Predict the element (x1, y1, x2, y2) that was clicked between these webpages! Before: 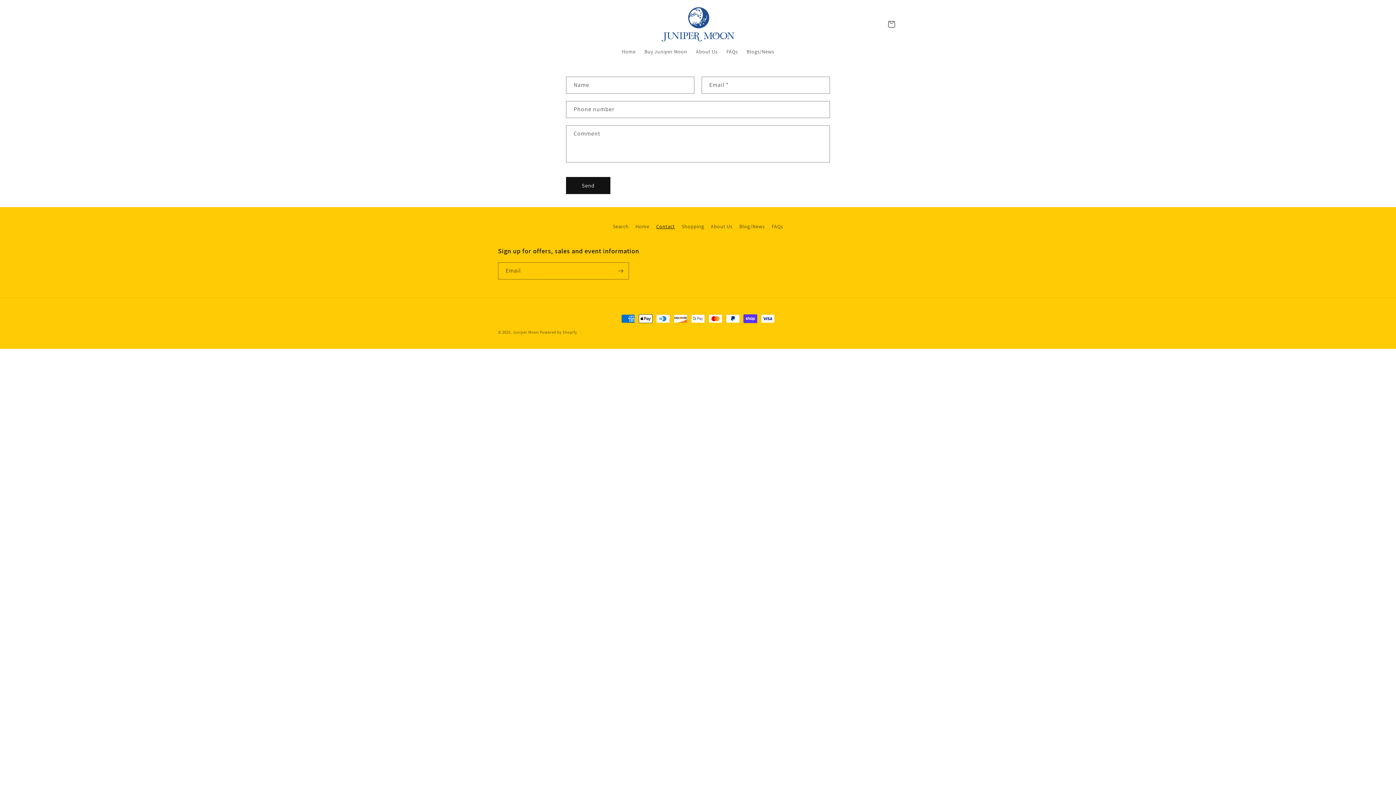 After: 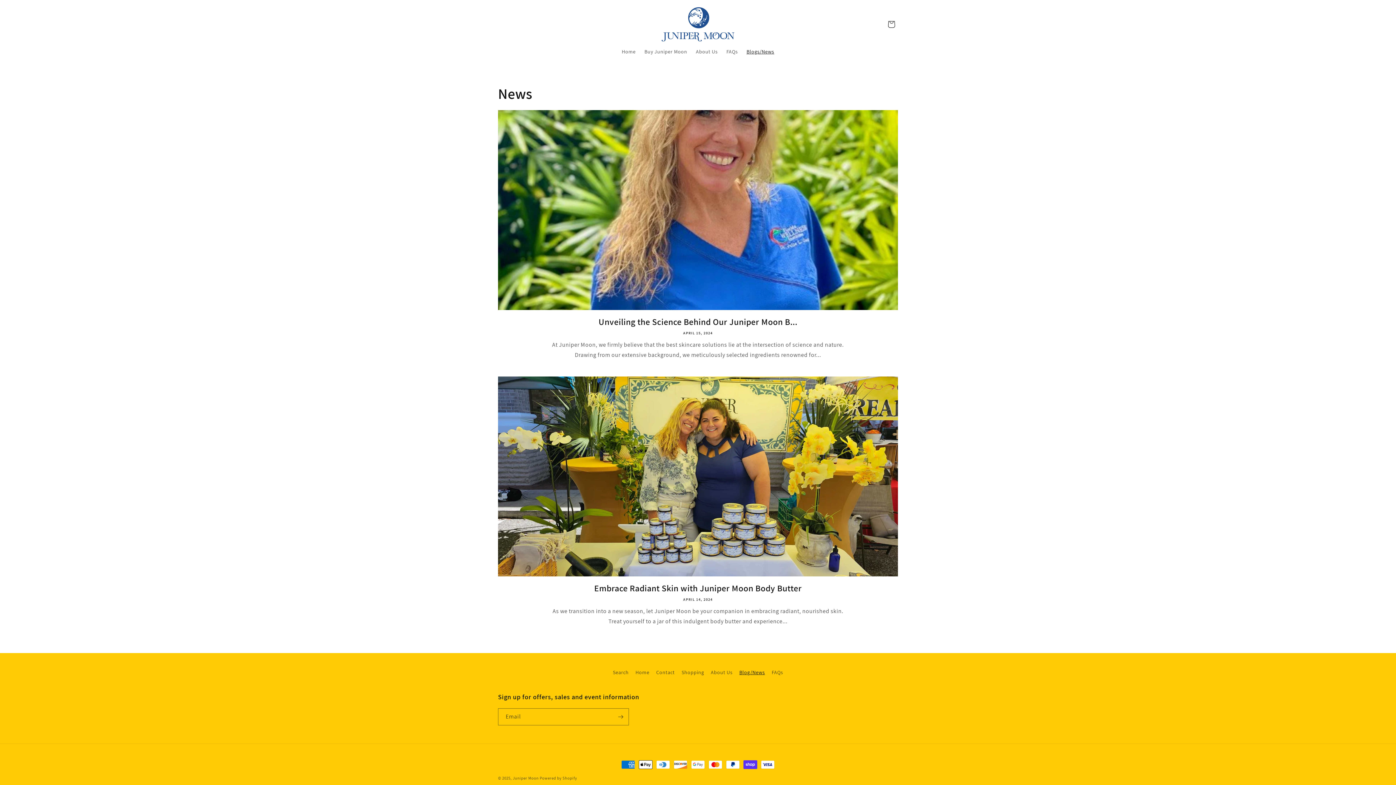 Action: label: Blog/News bbox: (739, 656, 765, 669)